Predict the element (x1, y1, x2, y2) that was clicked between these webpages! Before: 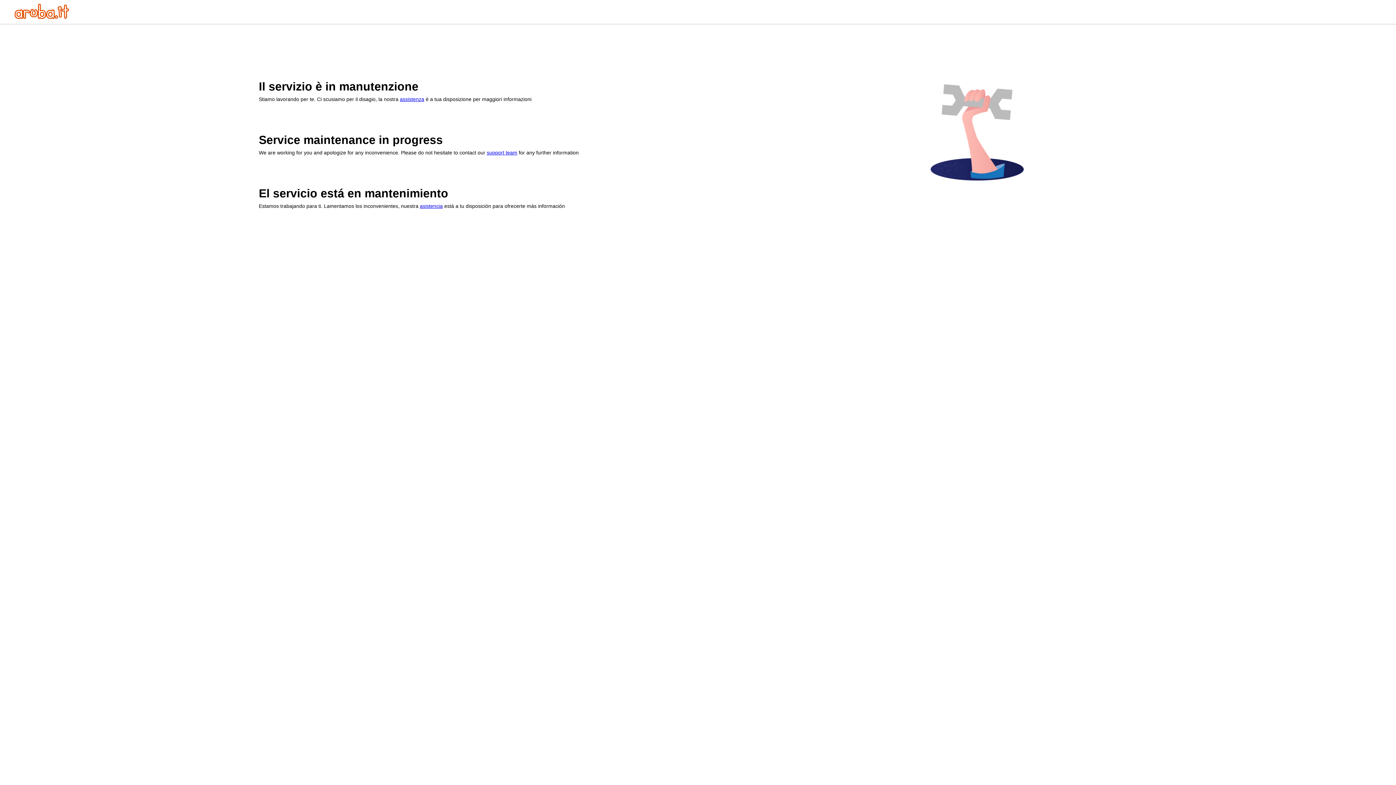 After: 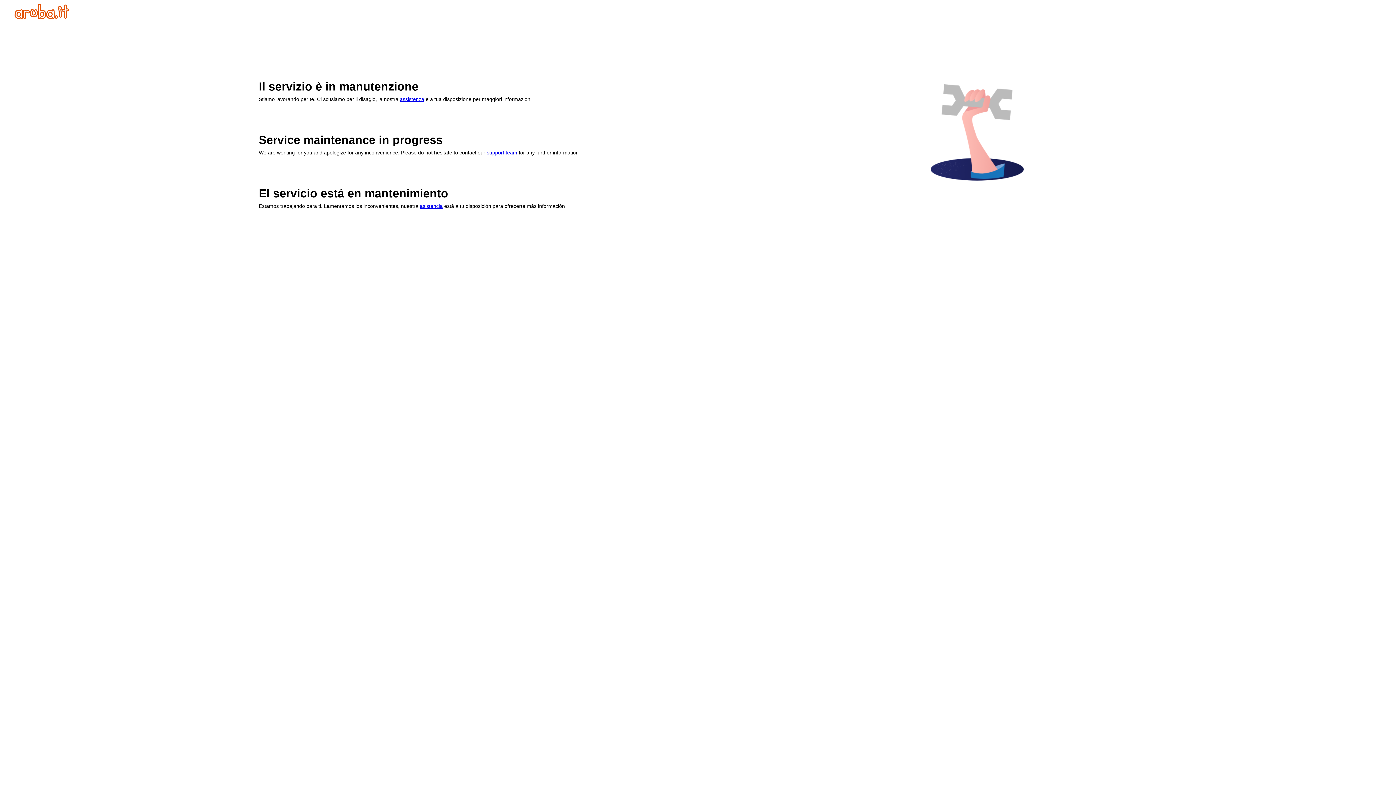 Action: bbox: (420, 203, 442, 209) label: asistencia